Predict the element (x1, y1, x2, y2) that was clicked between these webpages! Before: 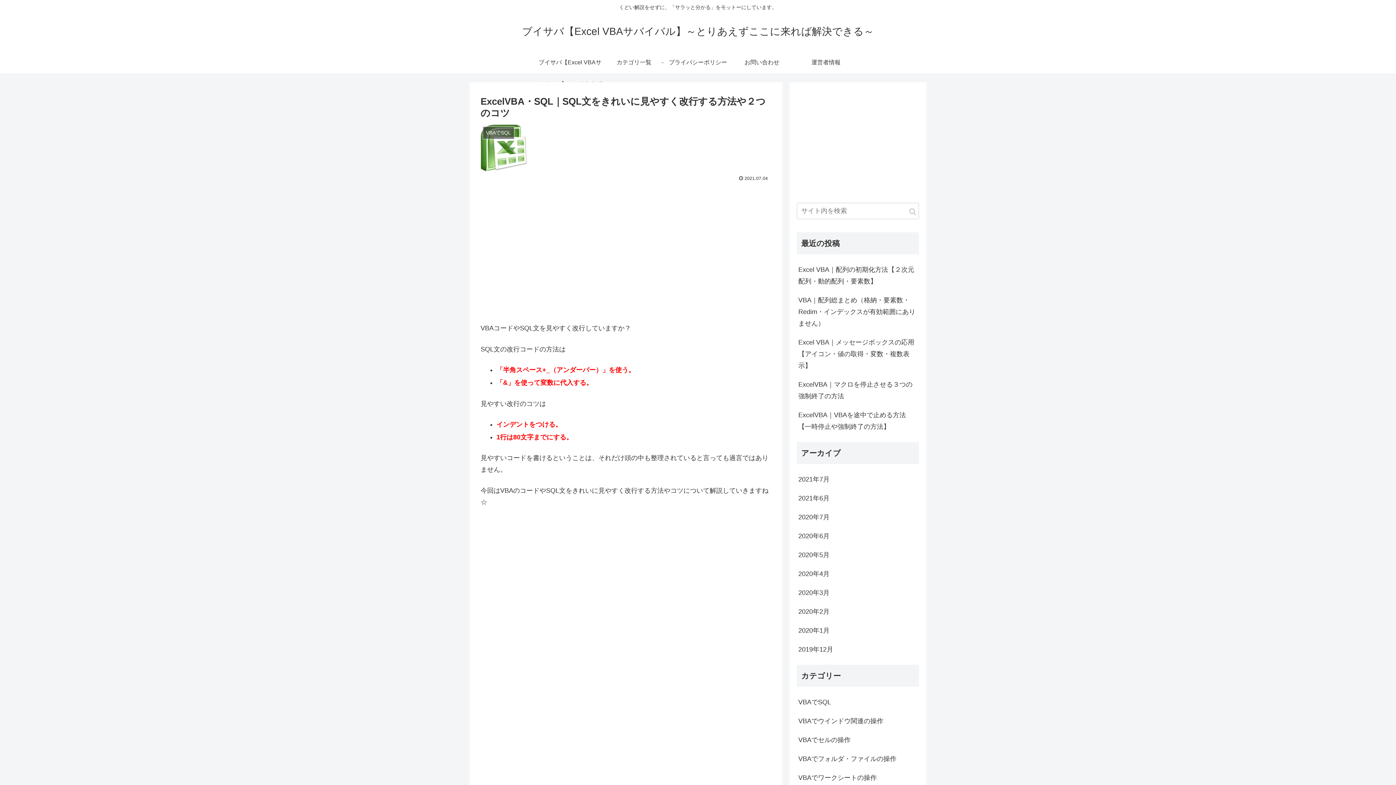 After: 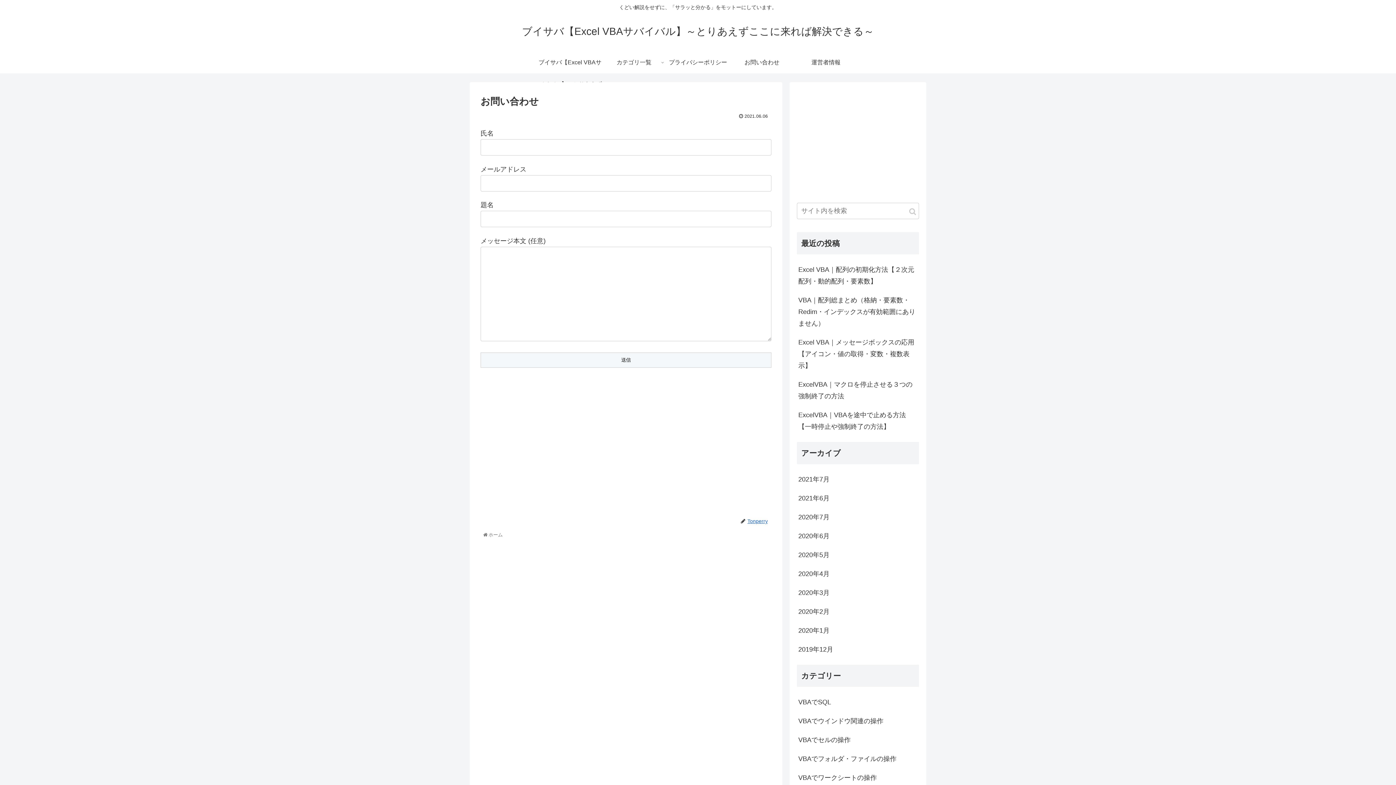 Action: label: お問い合わせ bbox: (730, 51, 794, 73)